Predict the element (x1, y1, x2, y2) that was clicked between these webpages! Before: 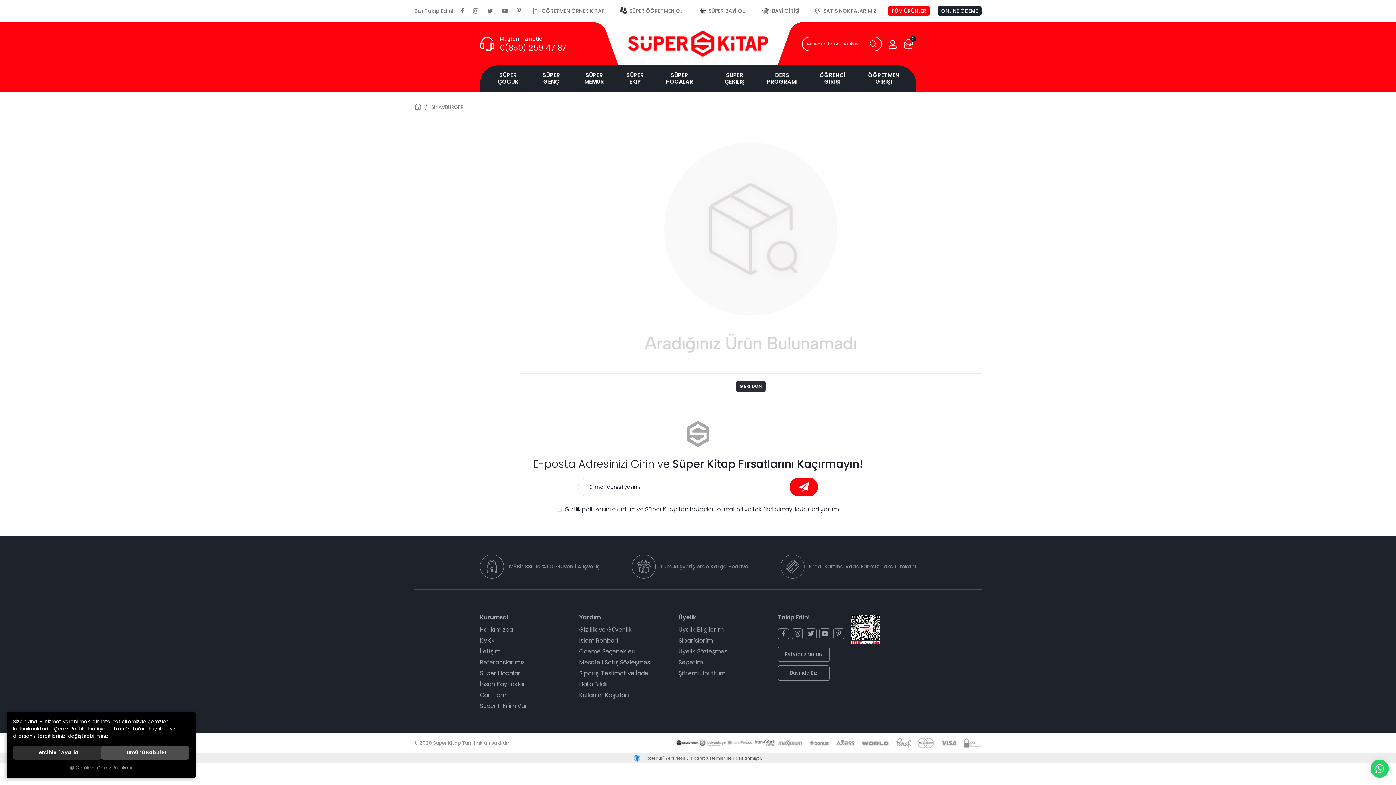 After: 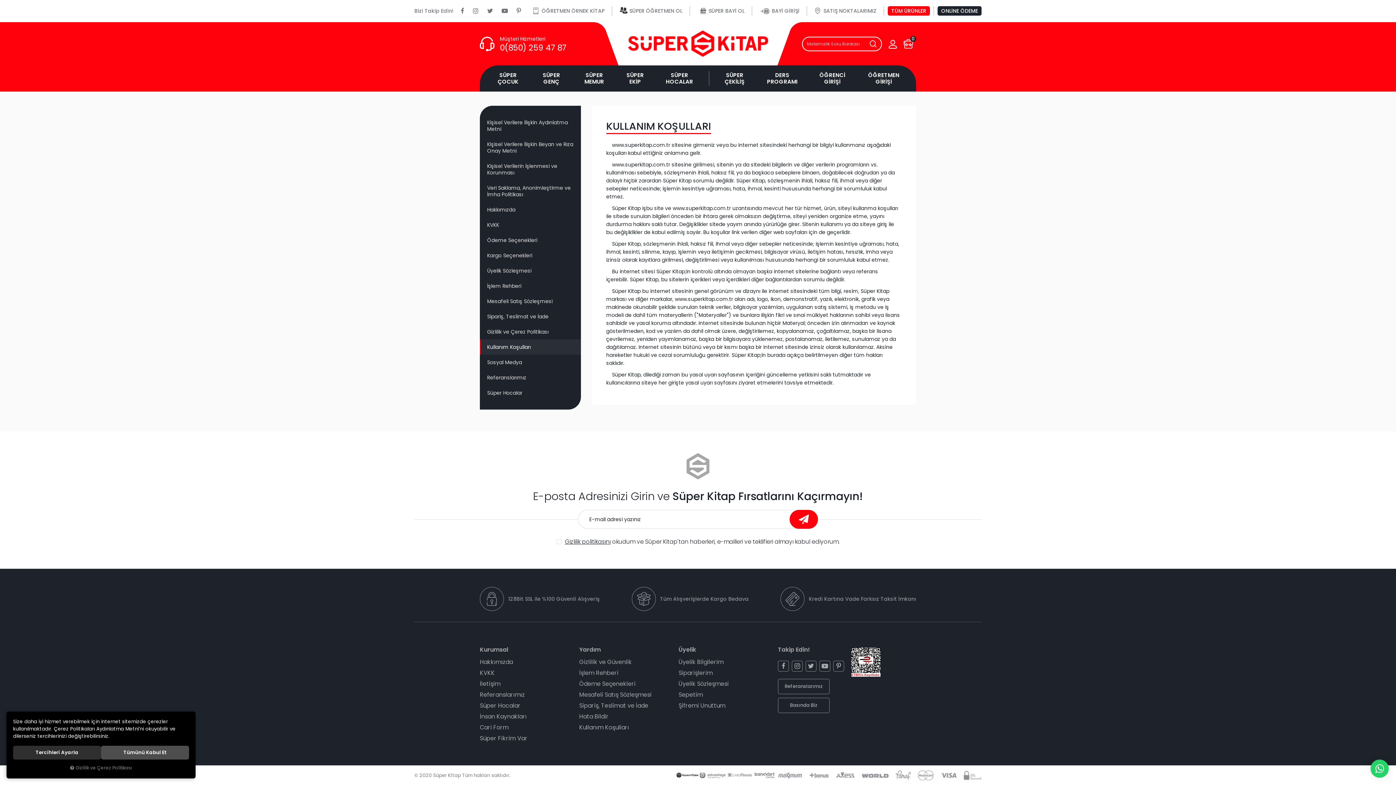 Action: bbox: (579, 689, 667, 700) label: Kullanım Koşulları